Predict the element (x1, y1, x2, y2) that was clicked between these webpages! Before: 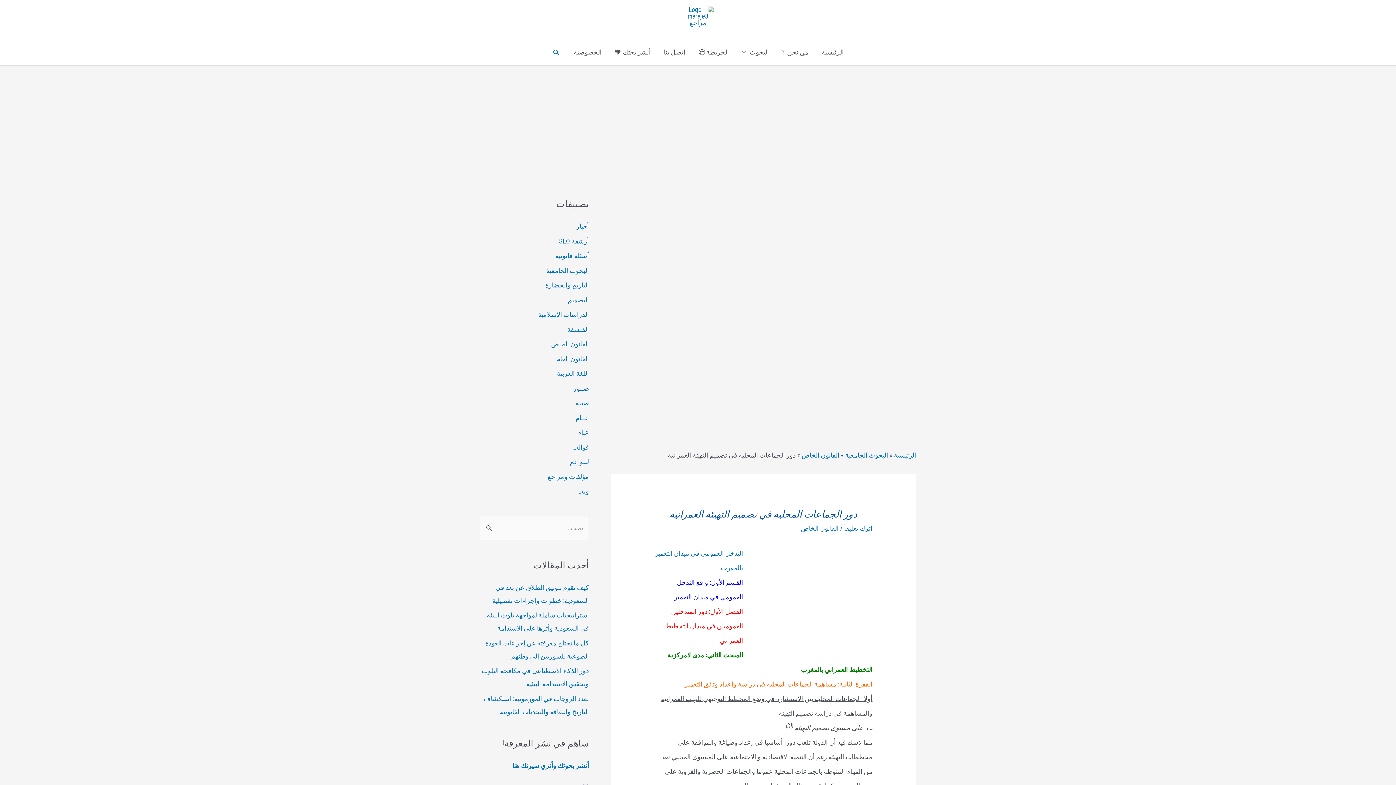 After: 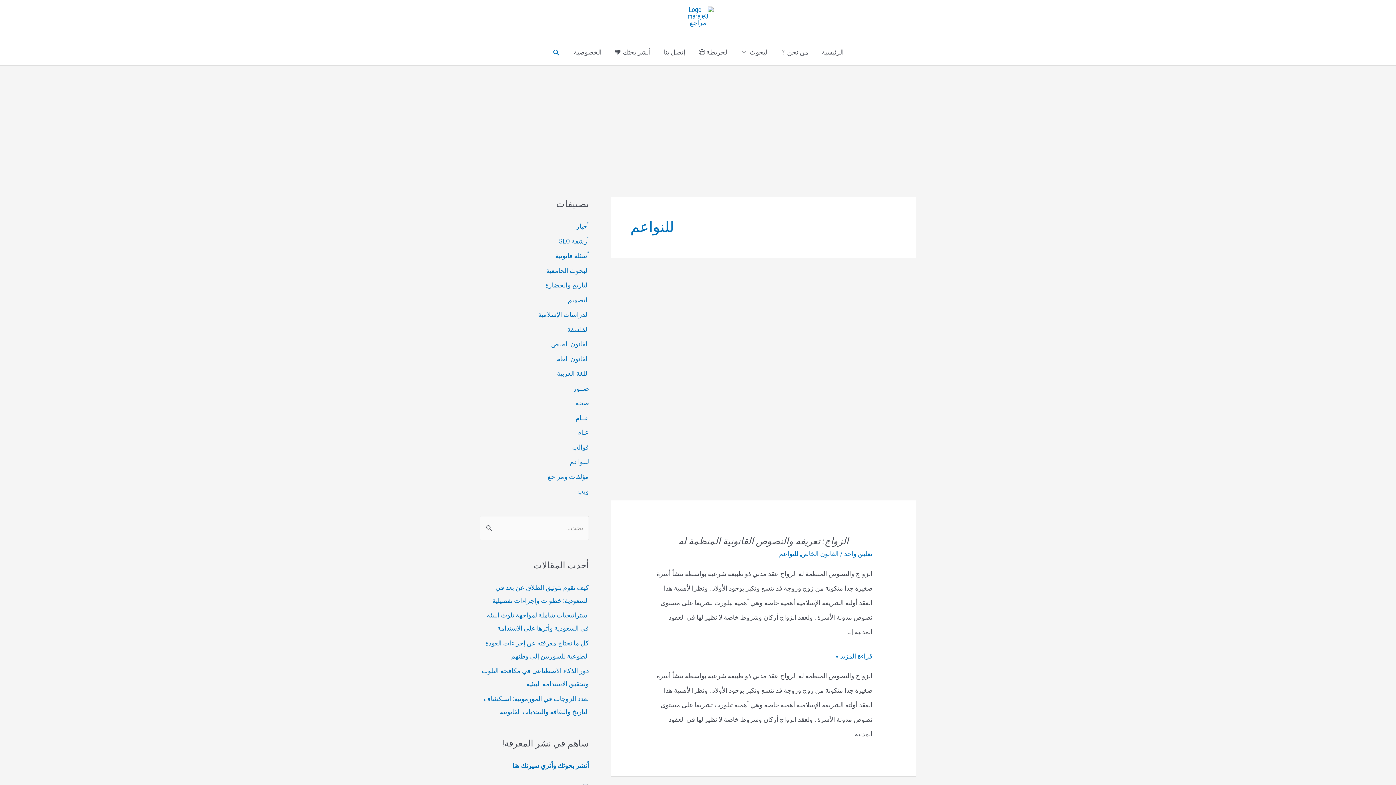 Action: label: للنواعم bbox: (569, 458, 589, 465)